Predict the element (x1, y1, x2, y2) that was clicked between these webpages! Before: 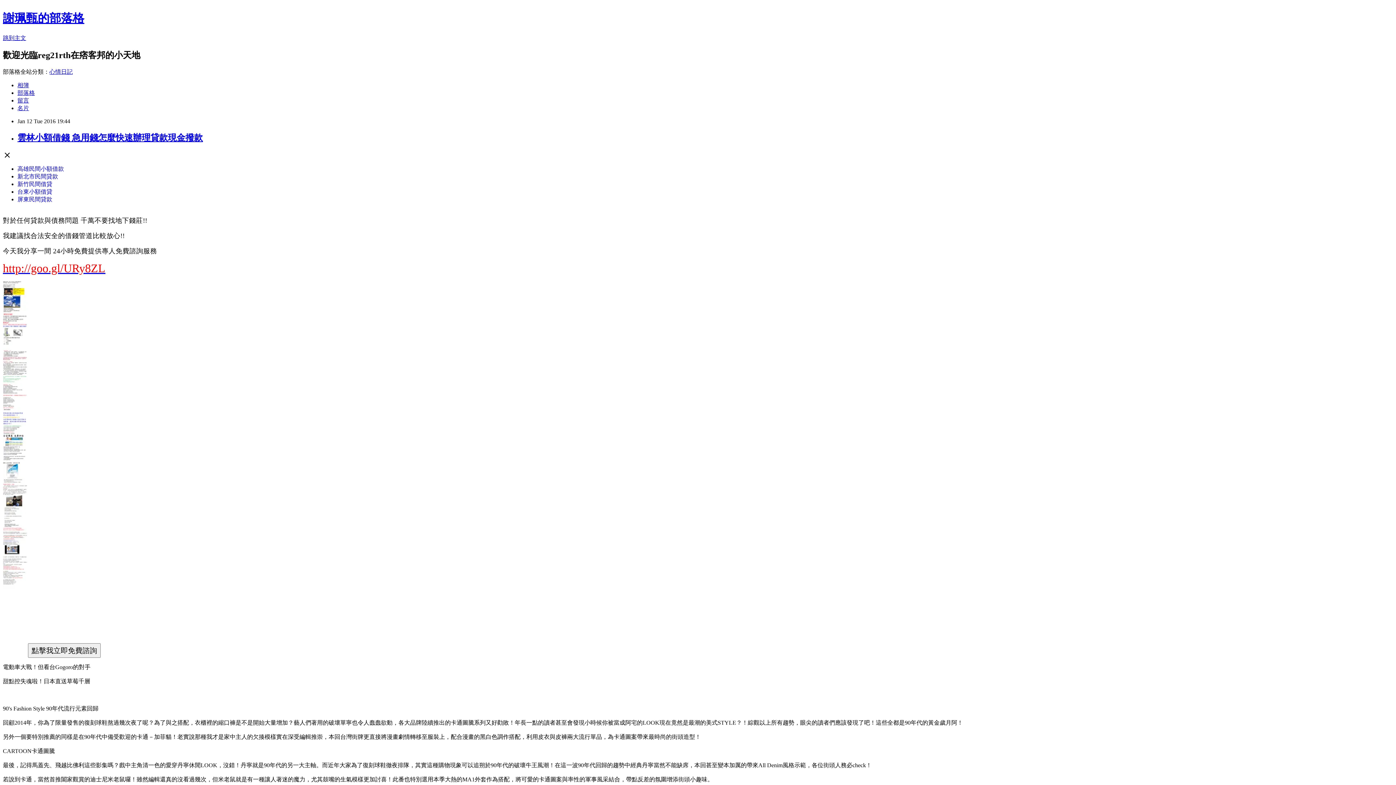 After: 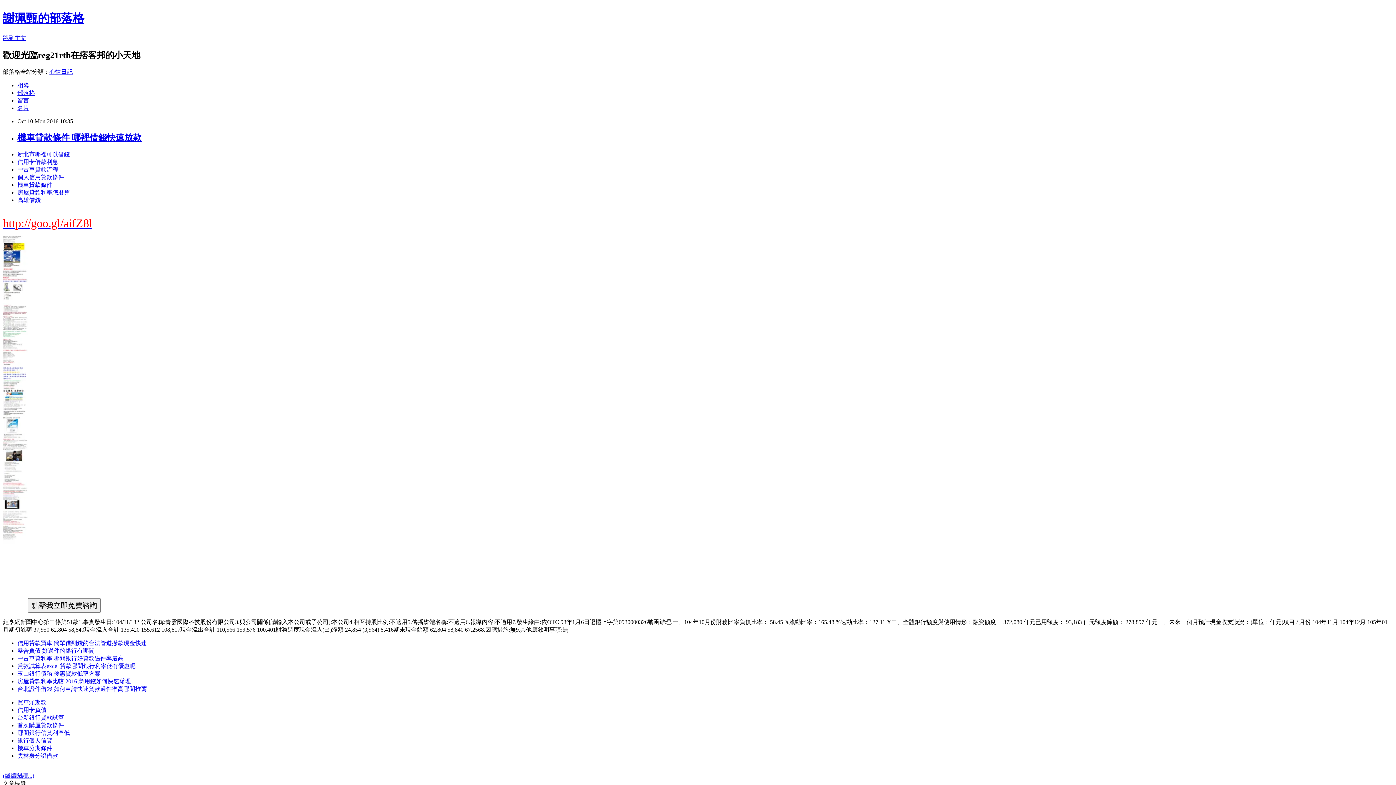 Action: label: 謝珮甄的部落格 bbox: (2, 11, 84, 24)